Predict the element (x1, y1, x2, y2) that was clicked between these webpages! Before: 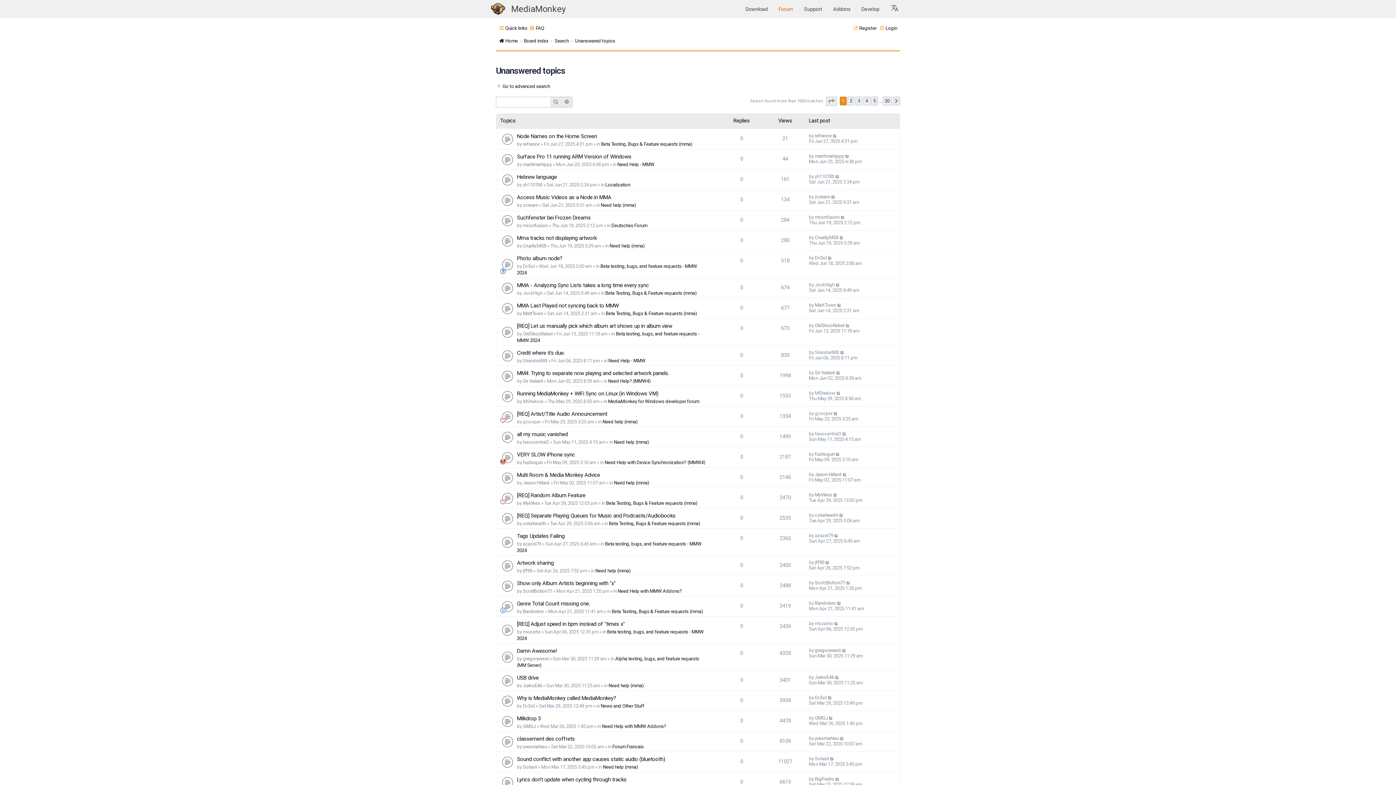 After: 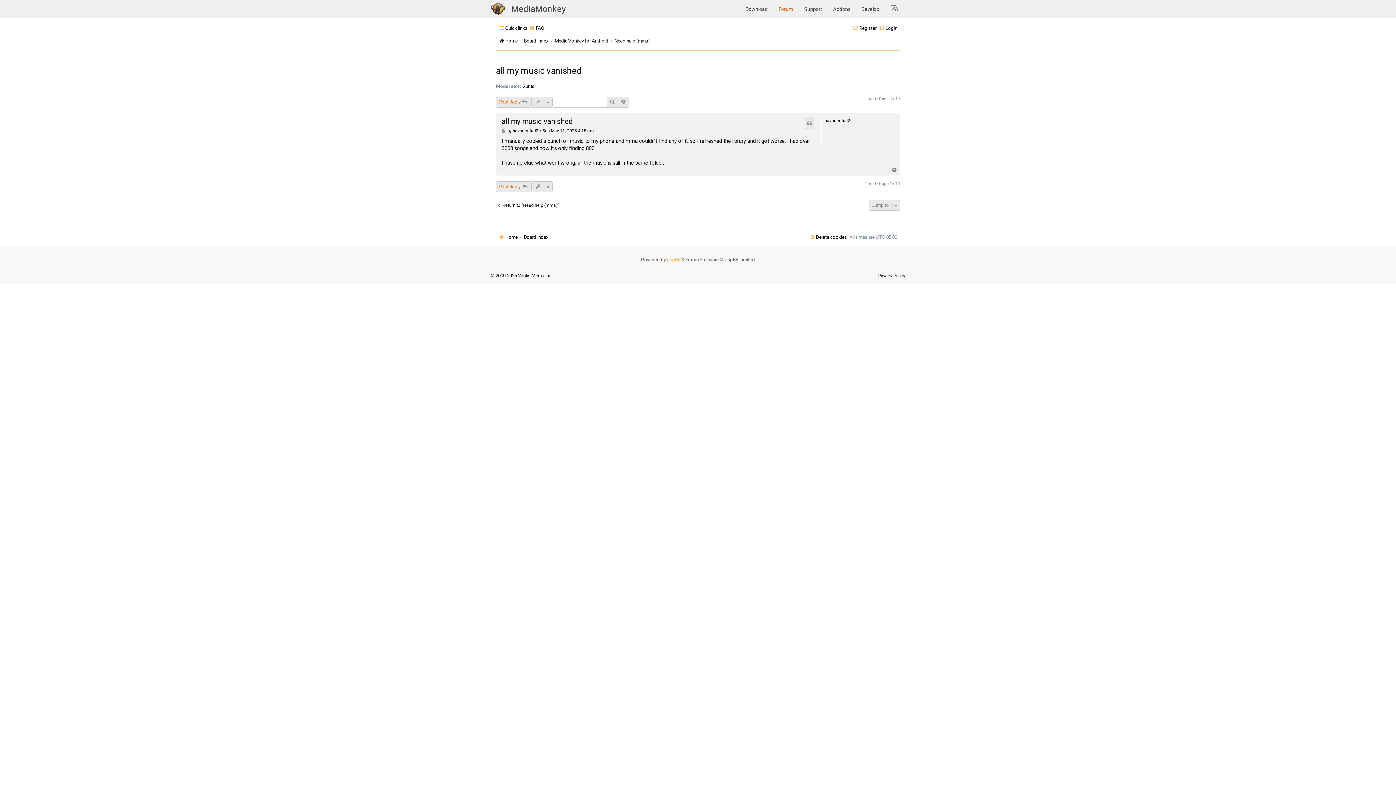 Action: bbox: (517, 431, 567, 437) label: all my music vanished